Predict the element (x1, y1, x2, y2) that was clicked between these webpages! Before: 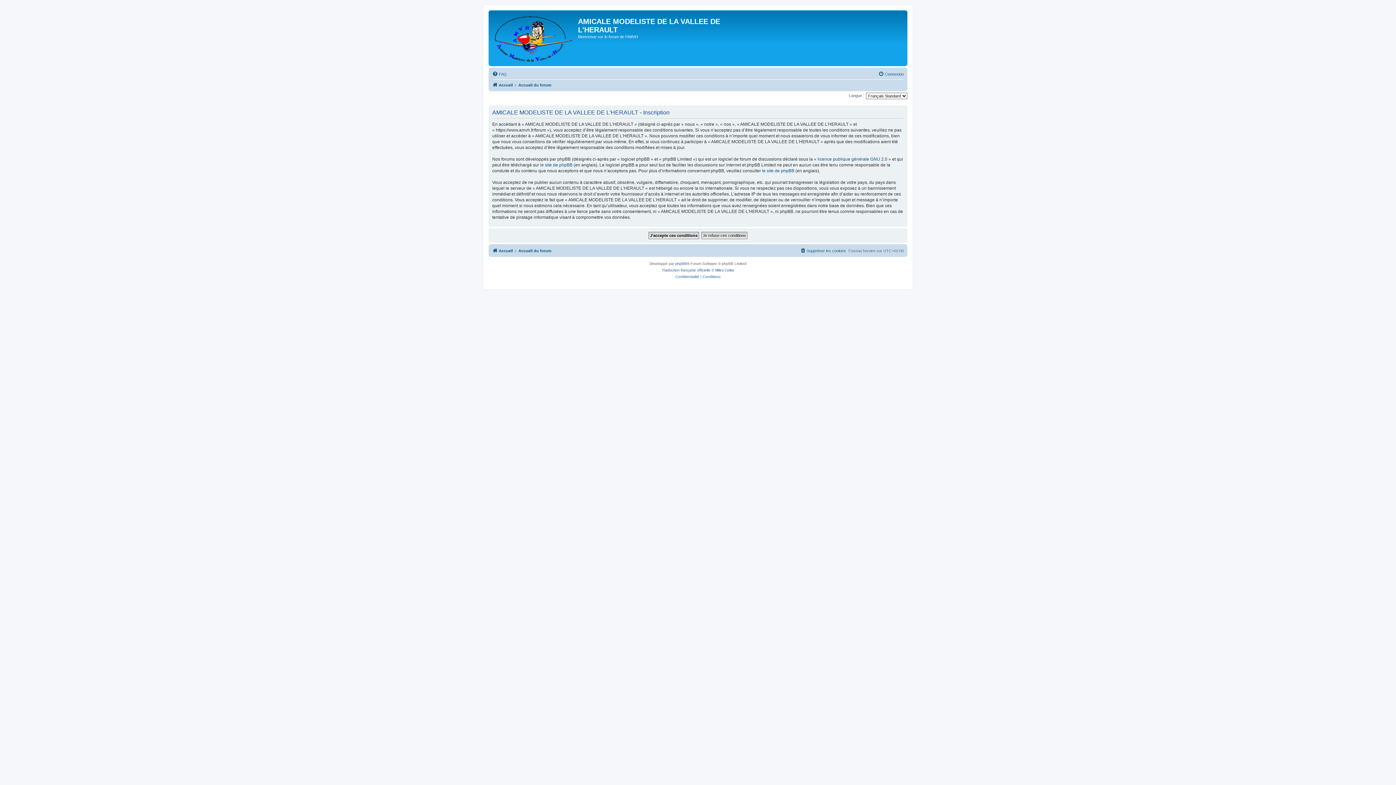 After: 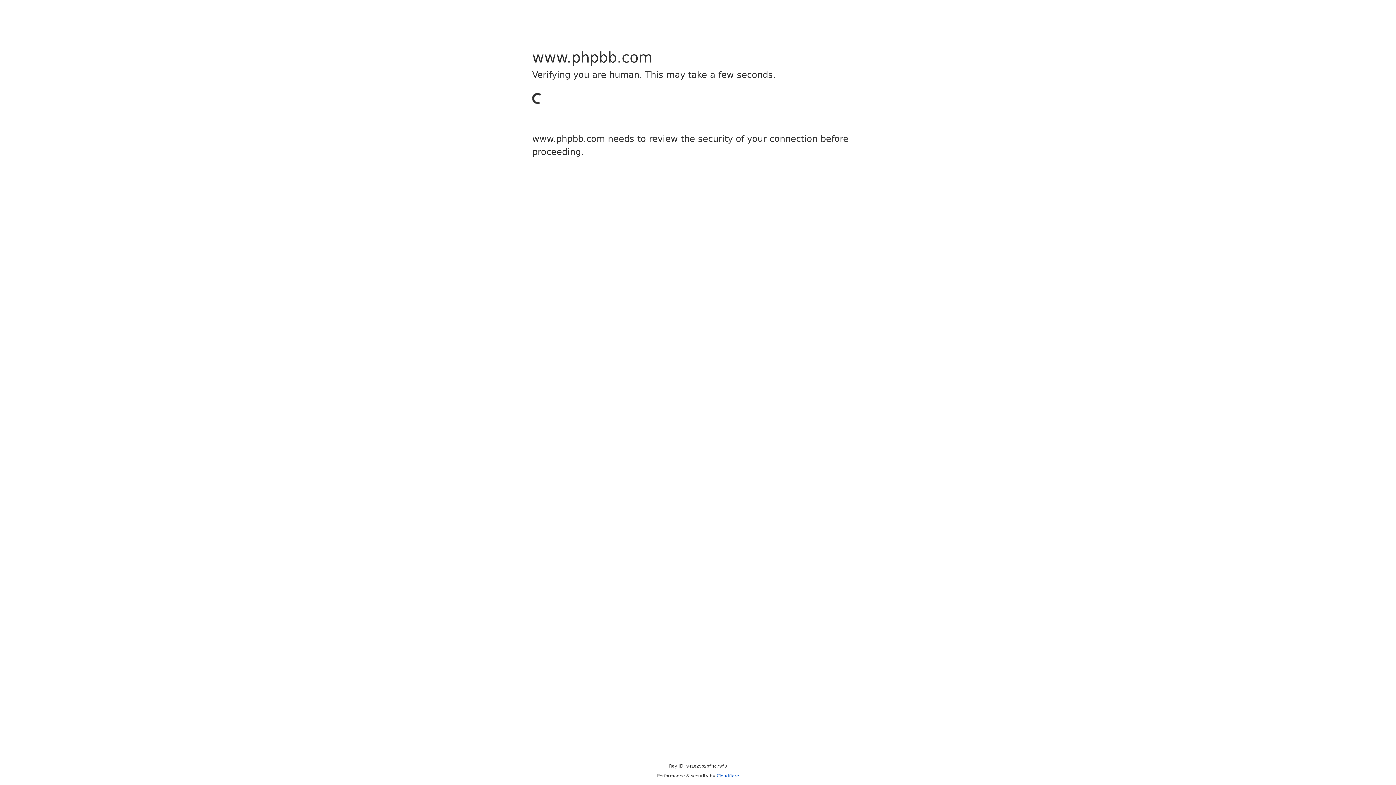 Action: bbox: (662, 267, 710, 273) label: Traduction française officielle